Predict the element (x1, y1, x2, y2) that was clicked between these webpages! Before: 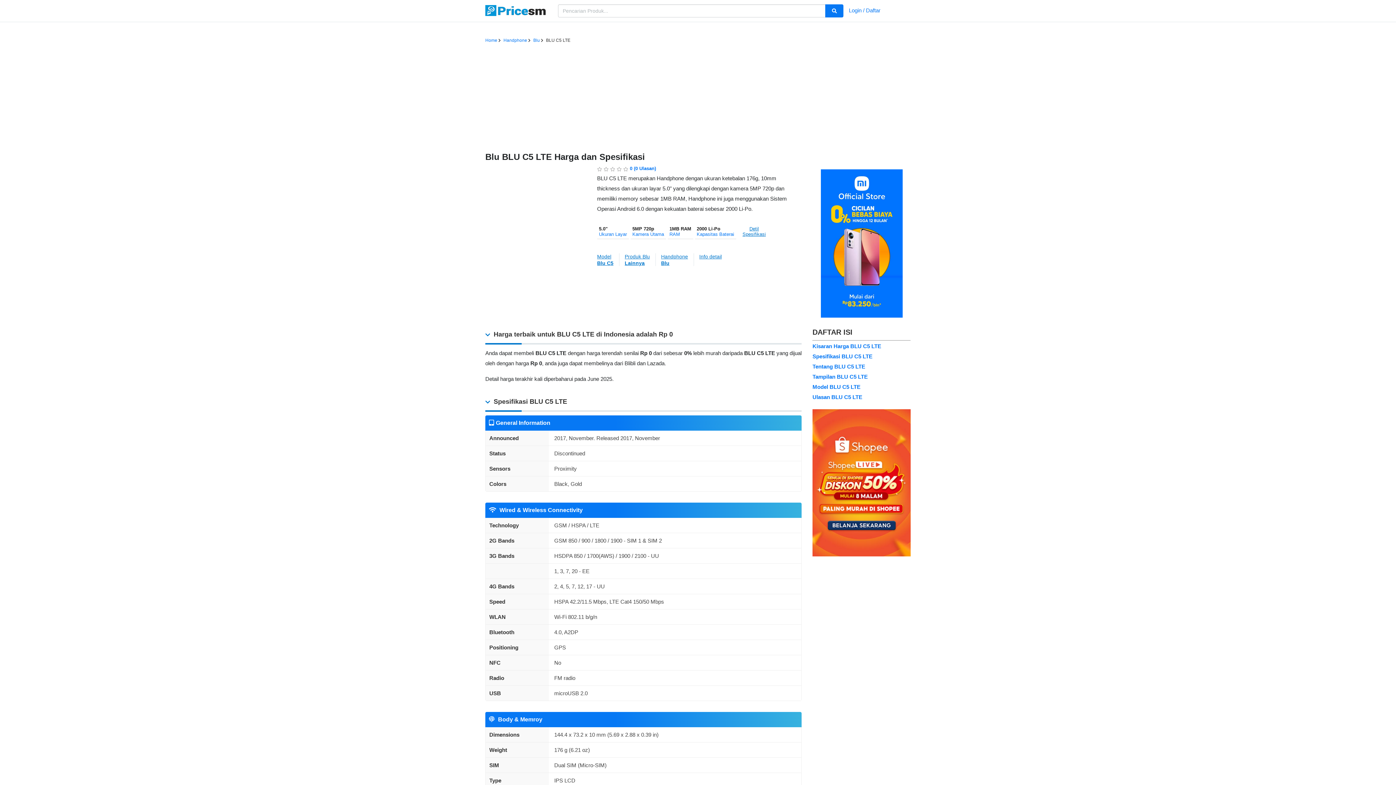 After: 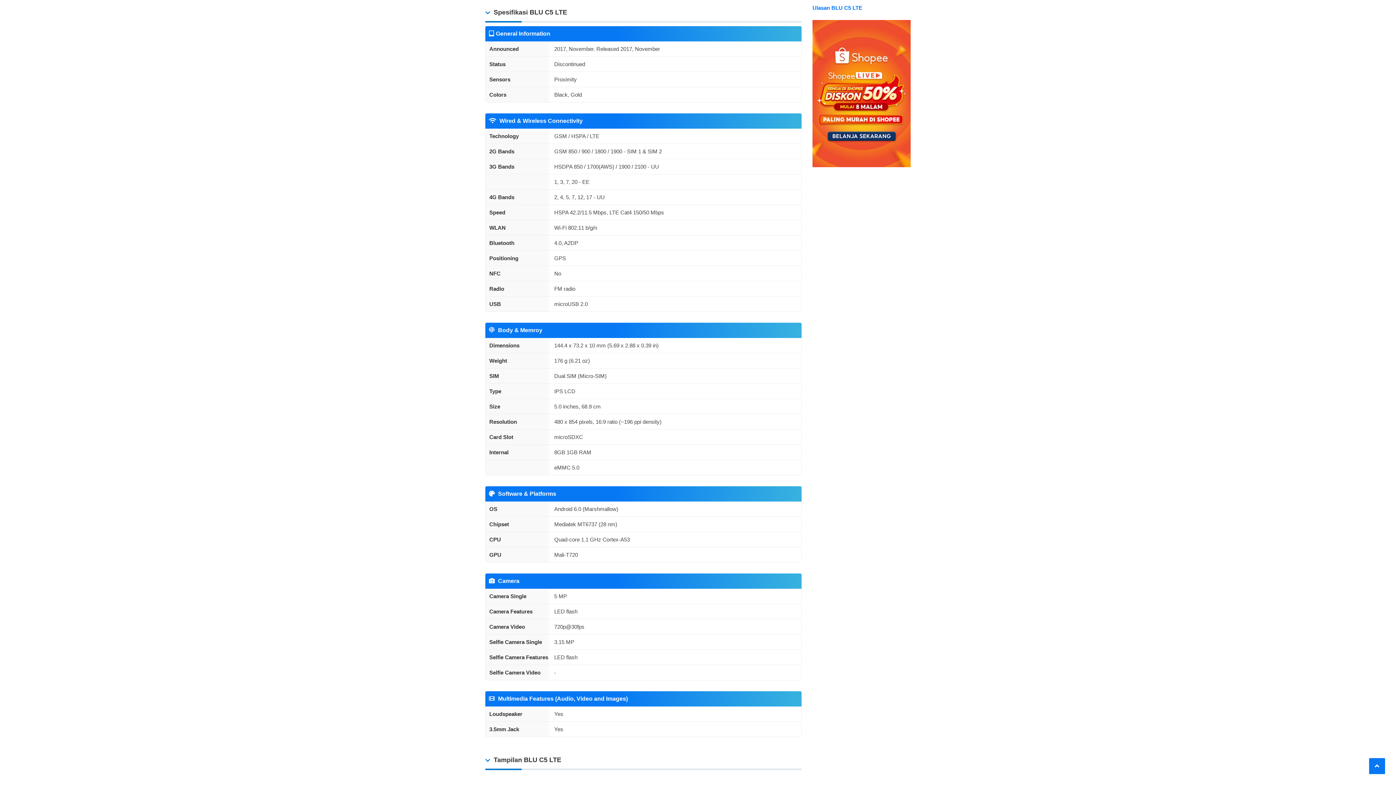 Action: label: 1MB RAM
RAM bbox: (667, 224, 693, 239)